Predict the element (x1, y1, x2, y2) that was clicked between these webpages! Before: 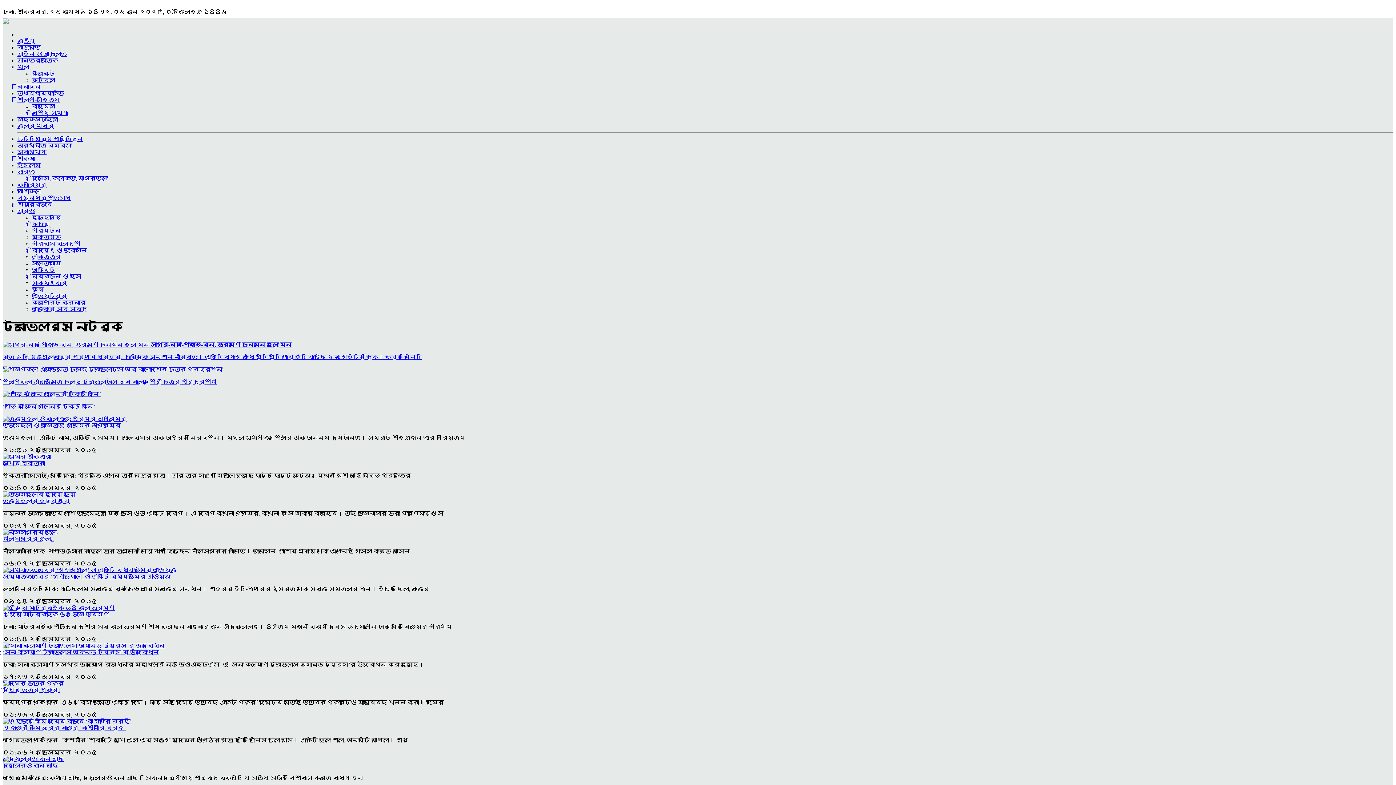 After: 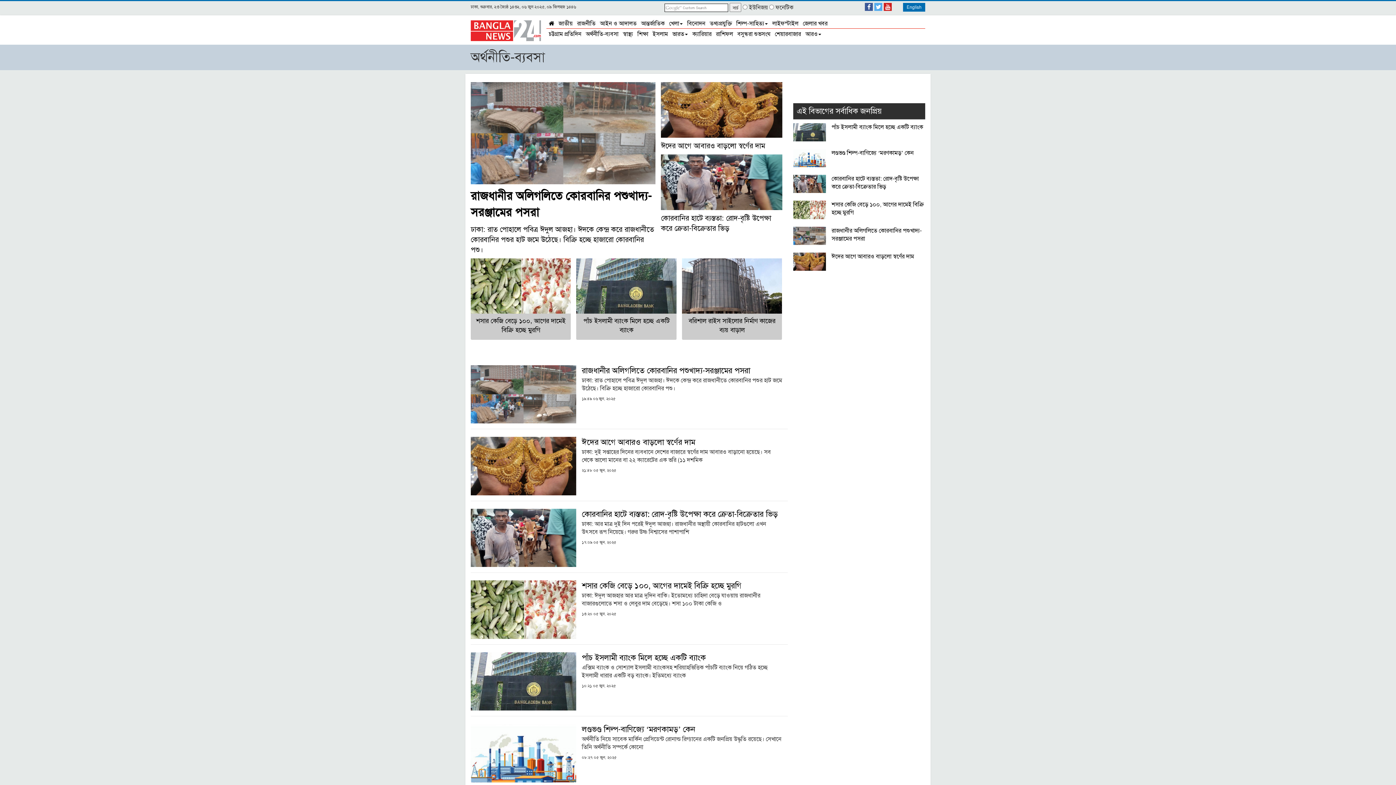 Action: bbox: (17, 142, 71, 148) label: অর্থনীতি-ব্যবসা